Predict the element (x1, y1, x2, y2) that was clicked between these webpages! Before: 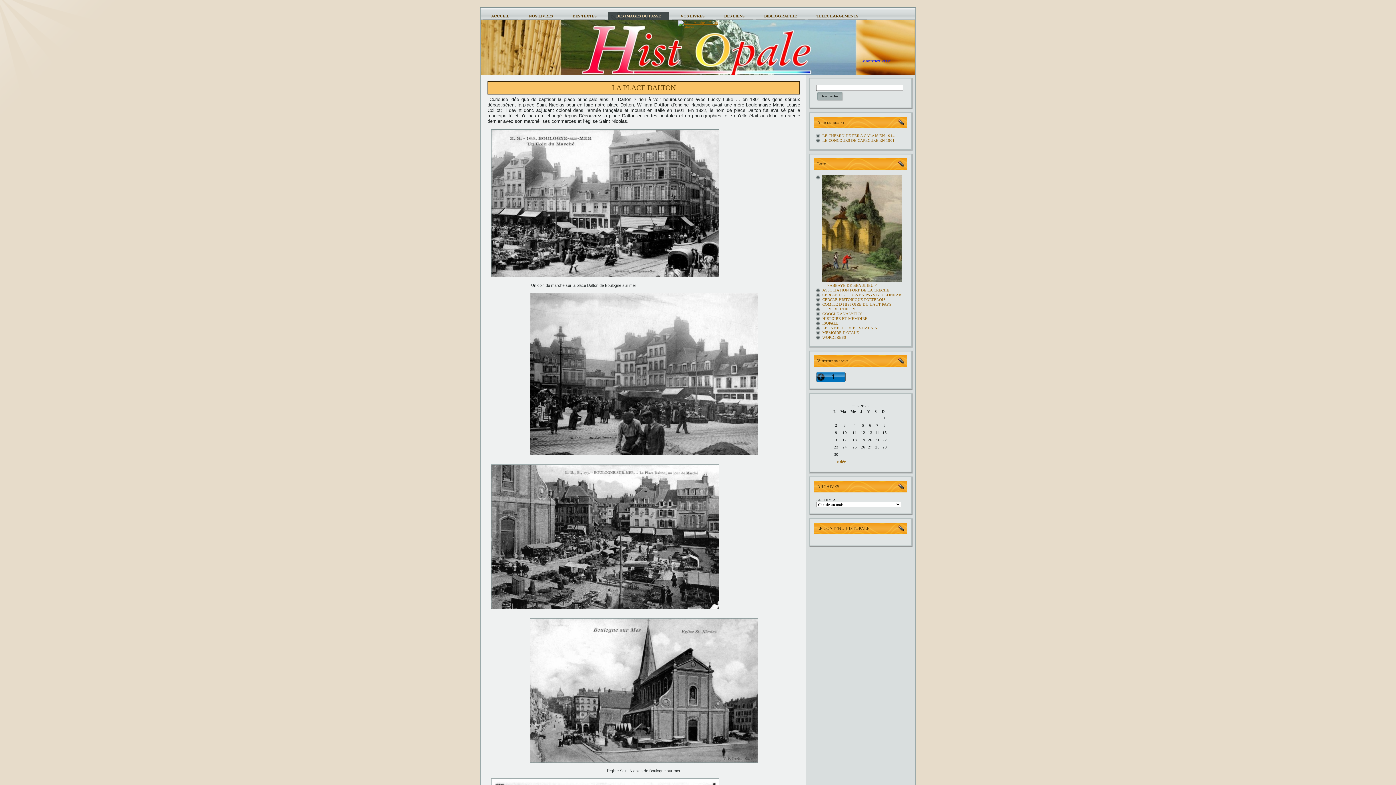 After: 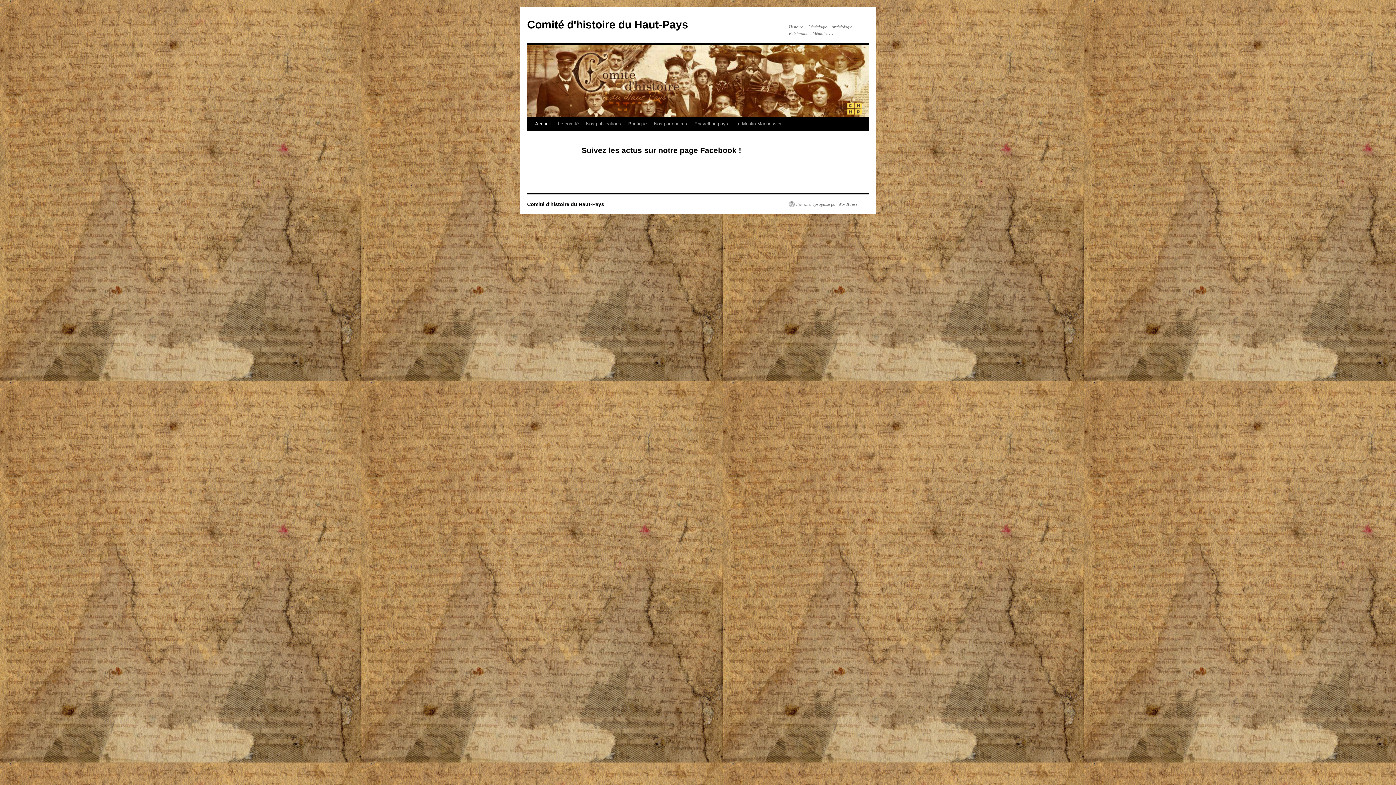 Action: bbox: (822, 302, 891, 306) label: COMITE D HISTOIRE DU HAUT PAYS